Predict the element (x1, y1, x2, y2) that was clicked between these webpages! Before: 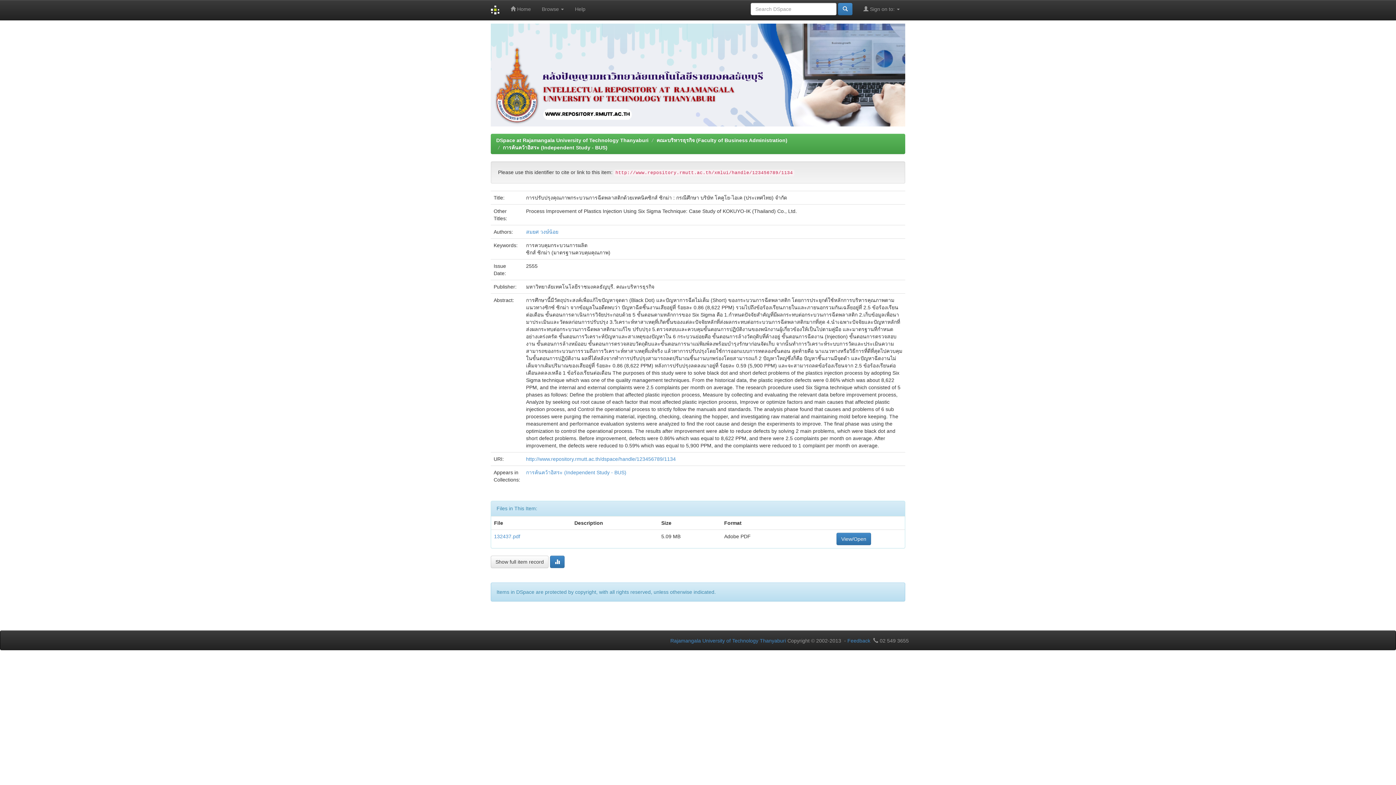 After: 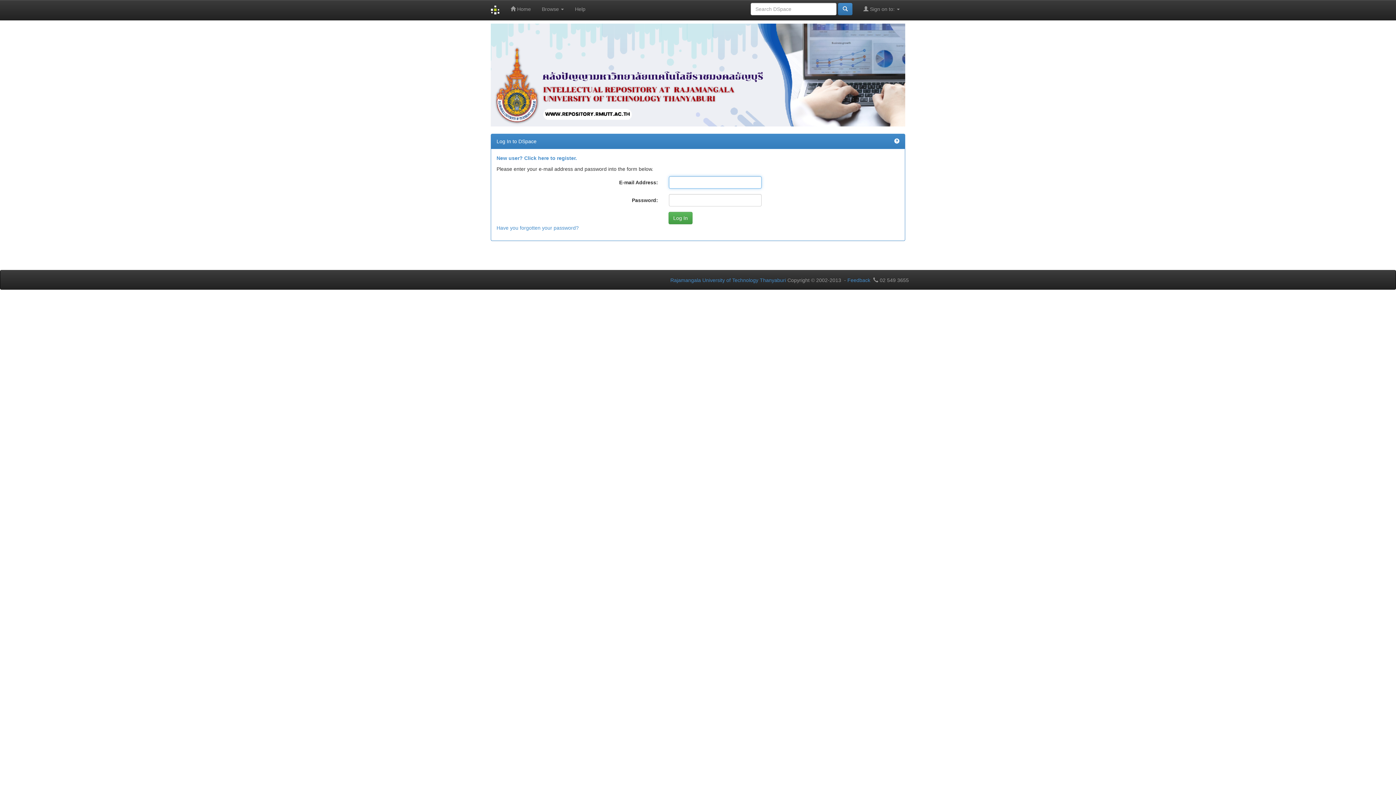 Action: bbox: (550, 556, 564, 568)